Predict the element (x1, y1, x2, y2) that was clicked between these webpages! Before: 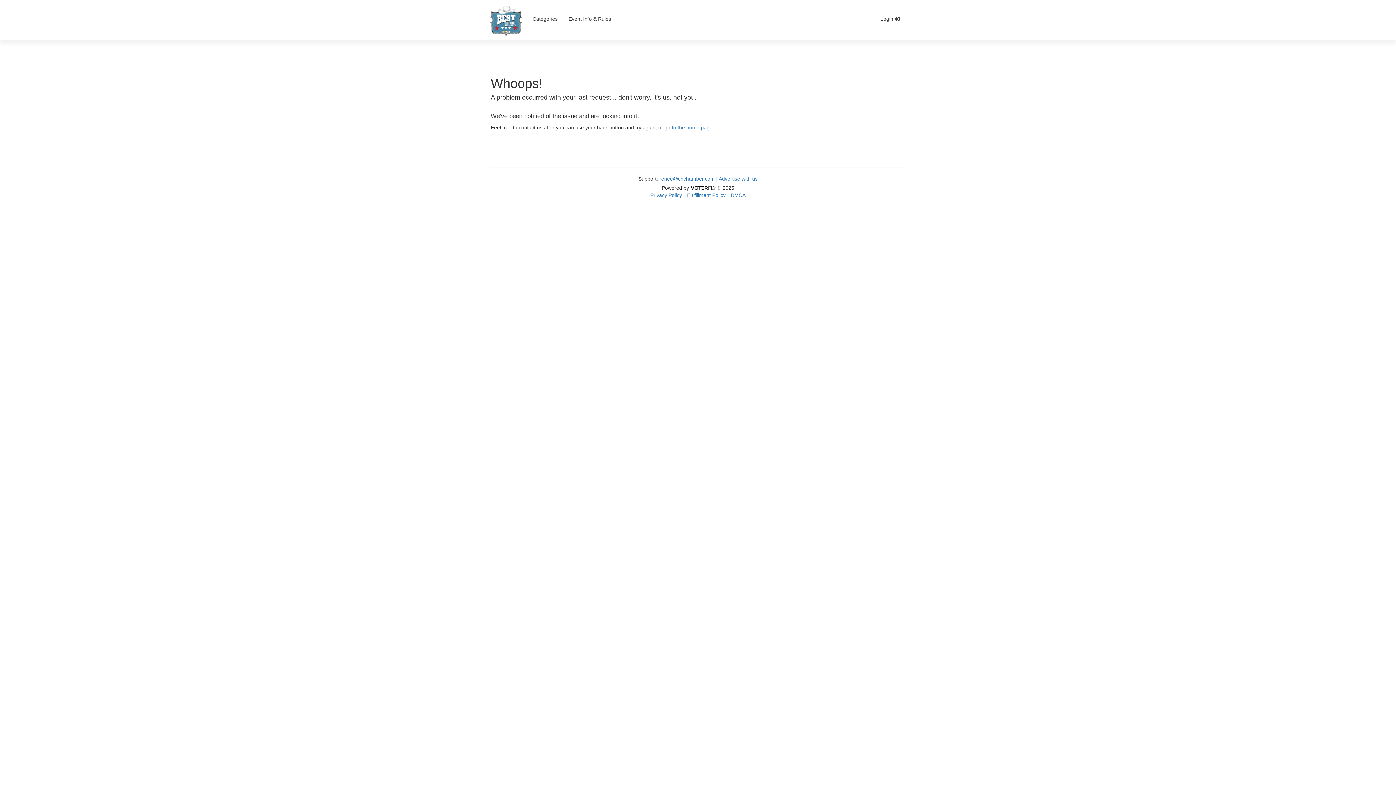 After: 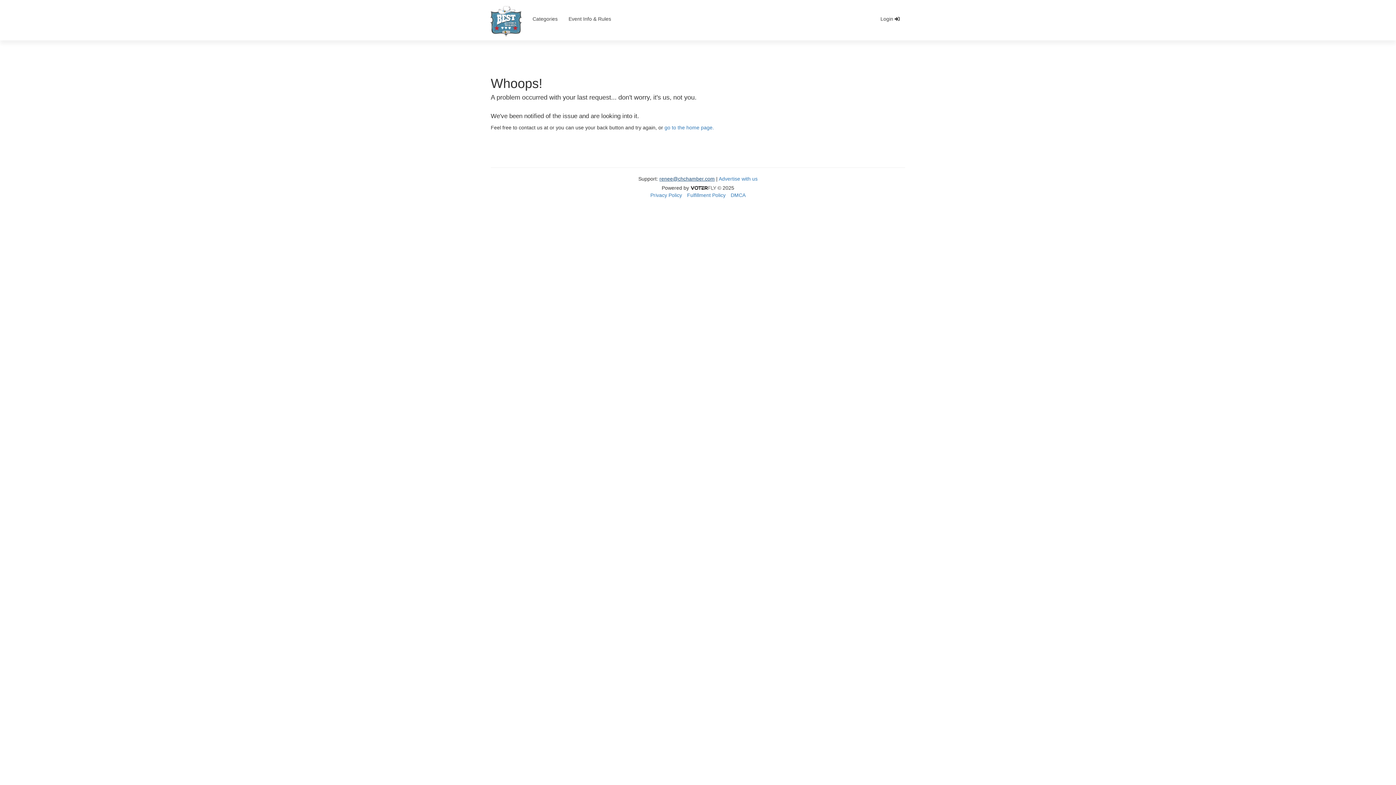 Action: label: renee@chchamber.com bbox: (659, 176, 714, 181)